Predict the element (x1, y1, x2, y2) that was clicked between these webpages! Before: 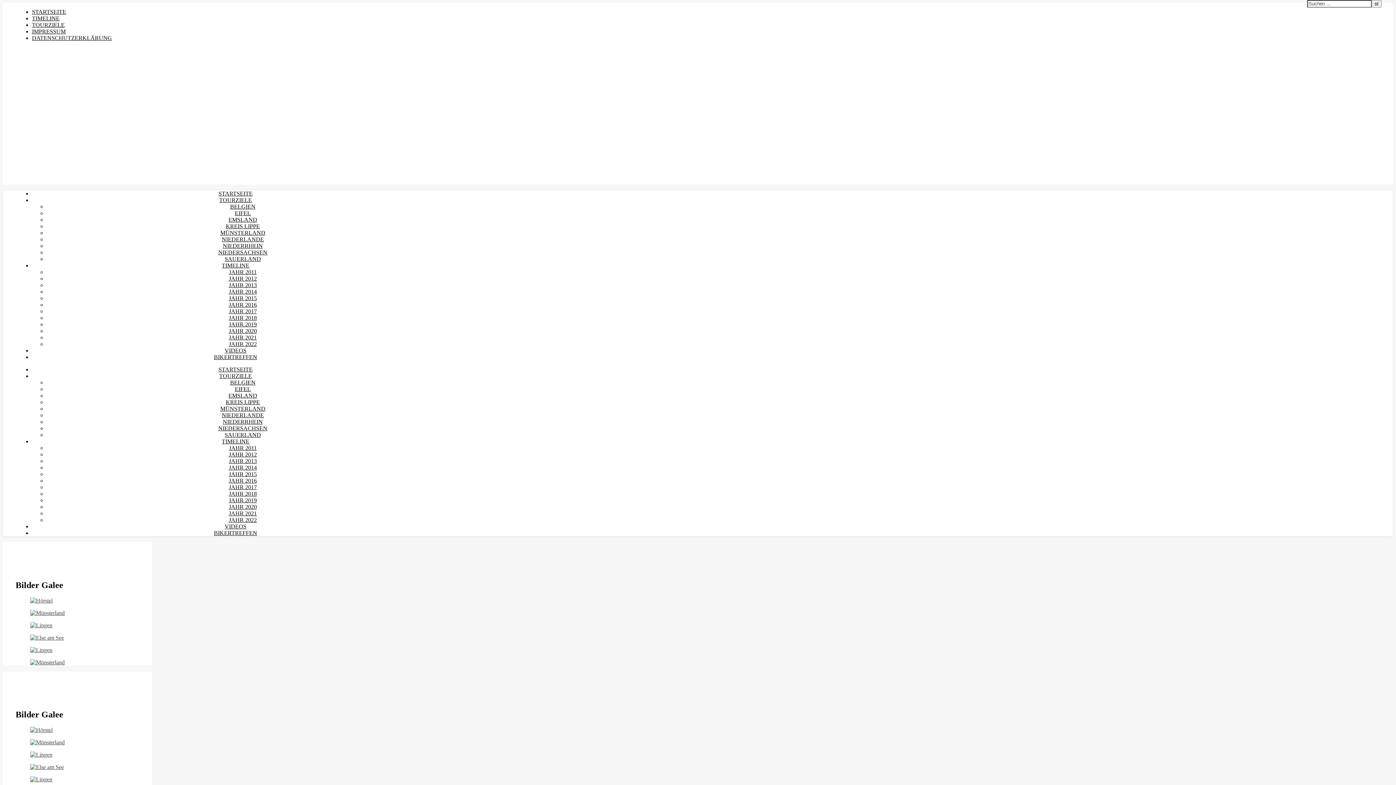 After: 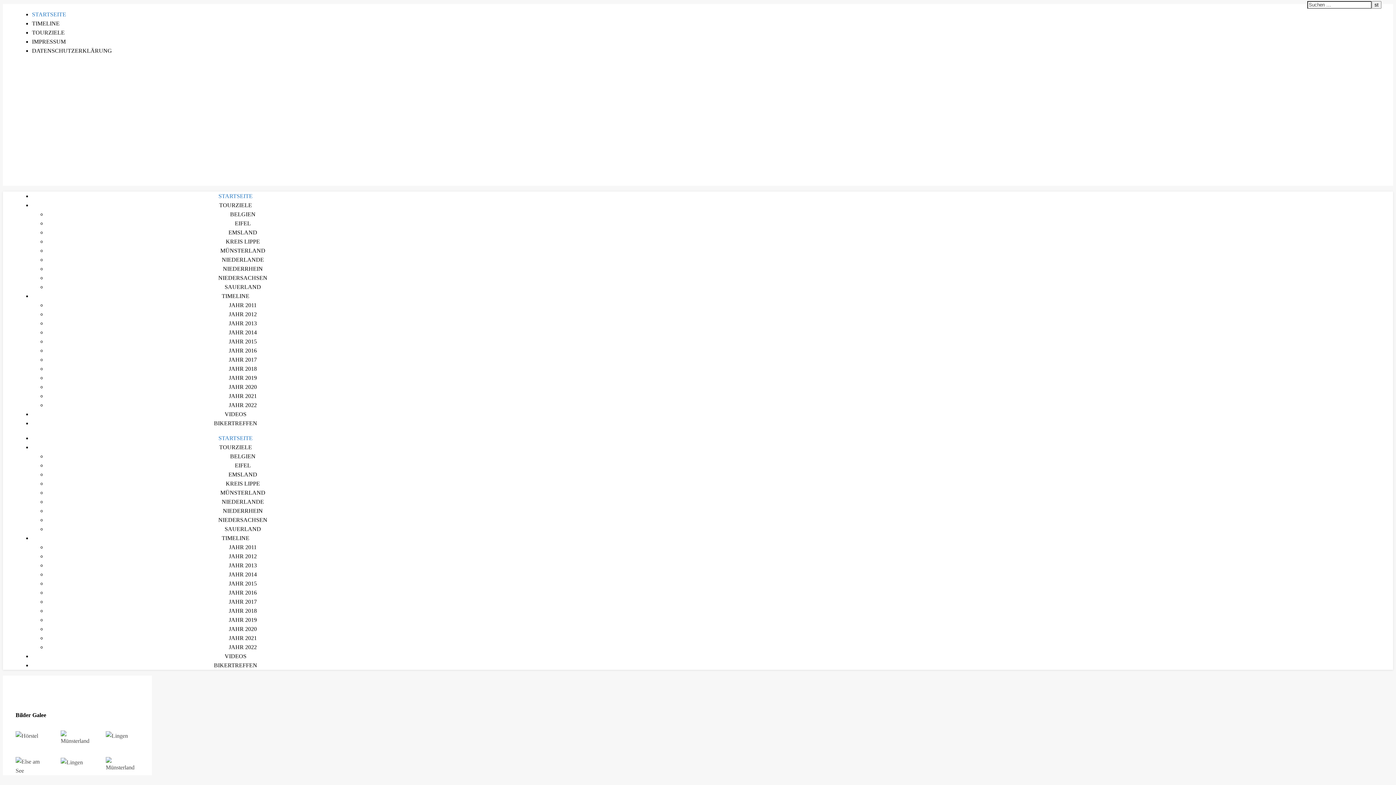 Action: bbox: (32, 8, 66, 14) label: STARTSEITE